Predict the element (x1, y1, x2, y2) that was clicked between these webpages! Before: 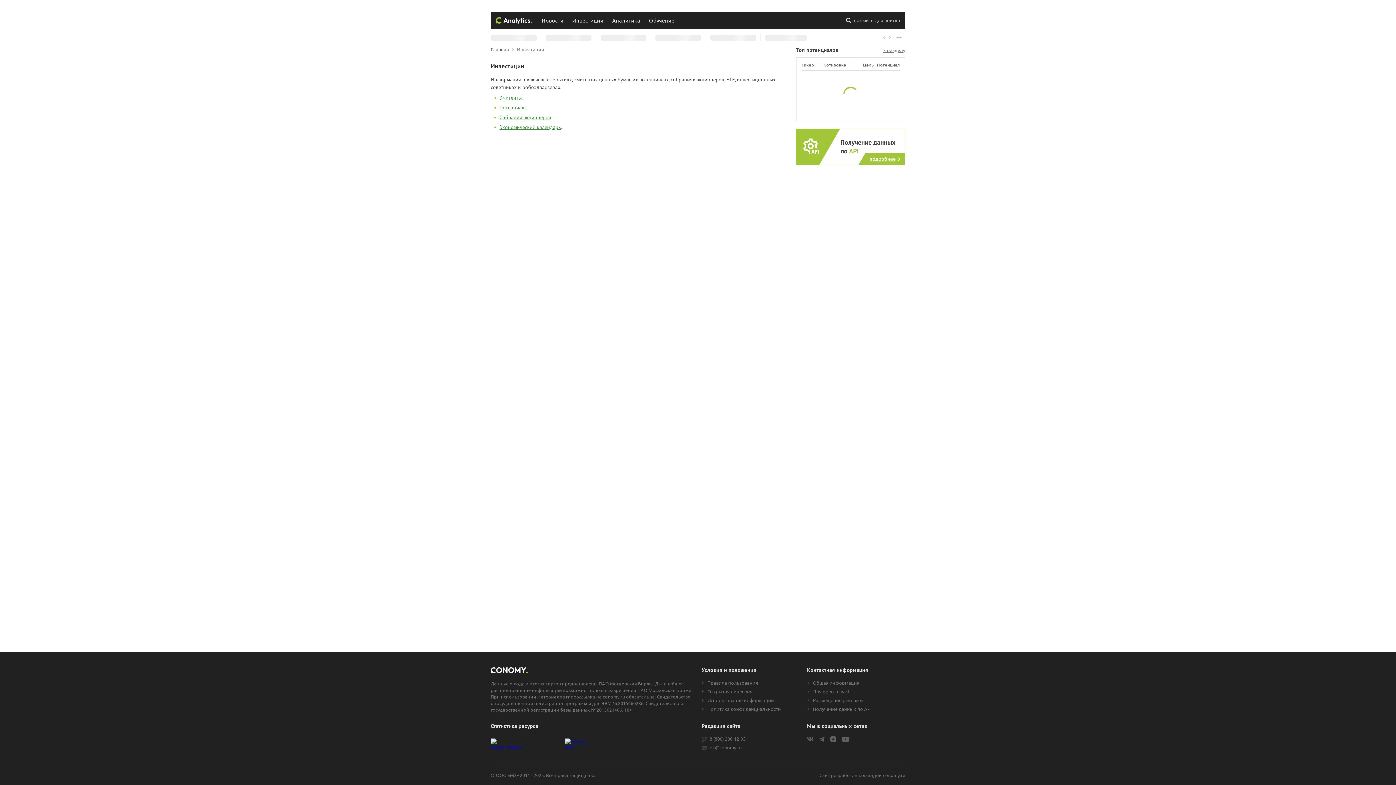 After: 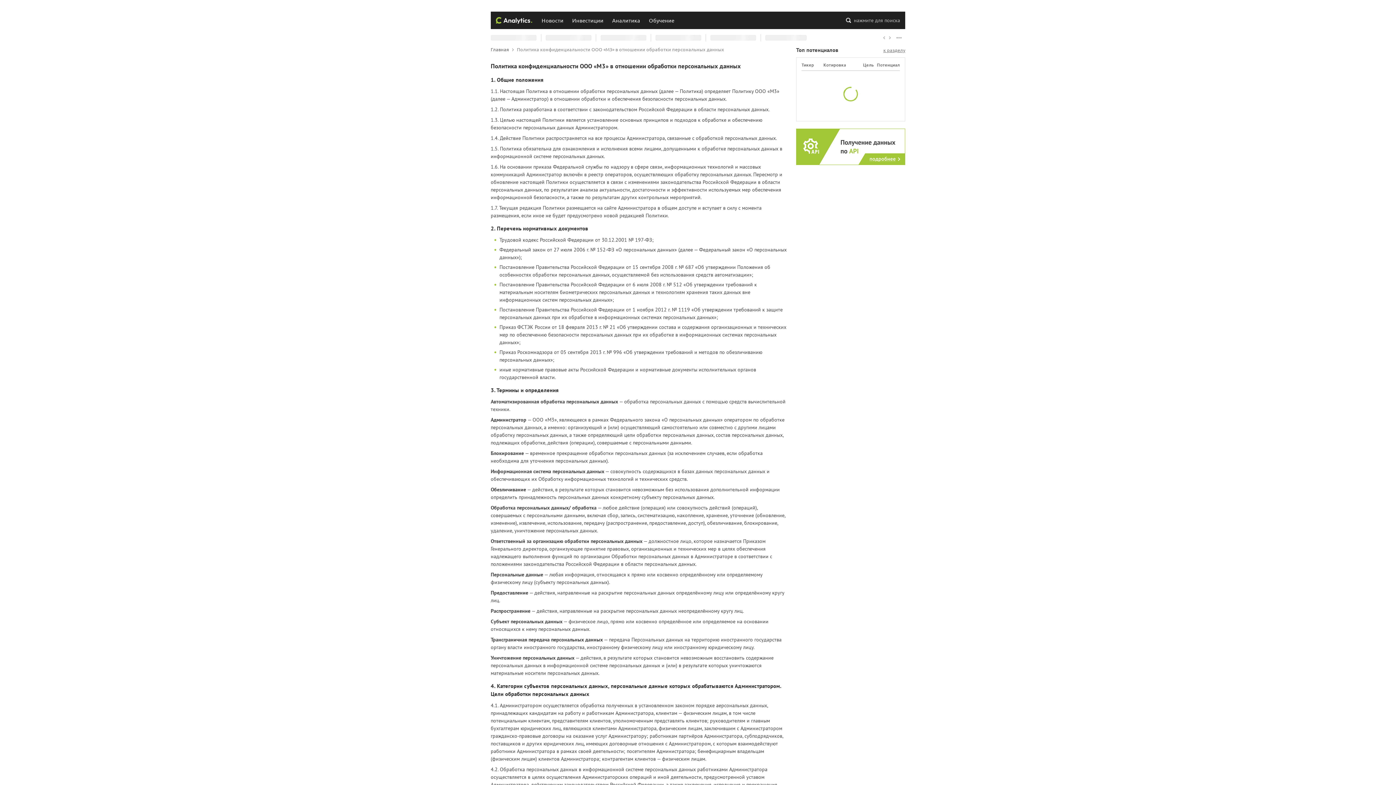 Action: bbox: (701, 706, 800, 712) label: Политика конфиденциальности